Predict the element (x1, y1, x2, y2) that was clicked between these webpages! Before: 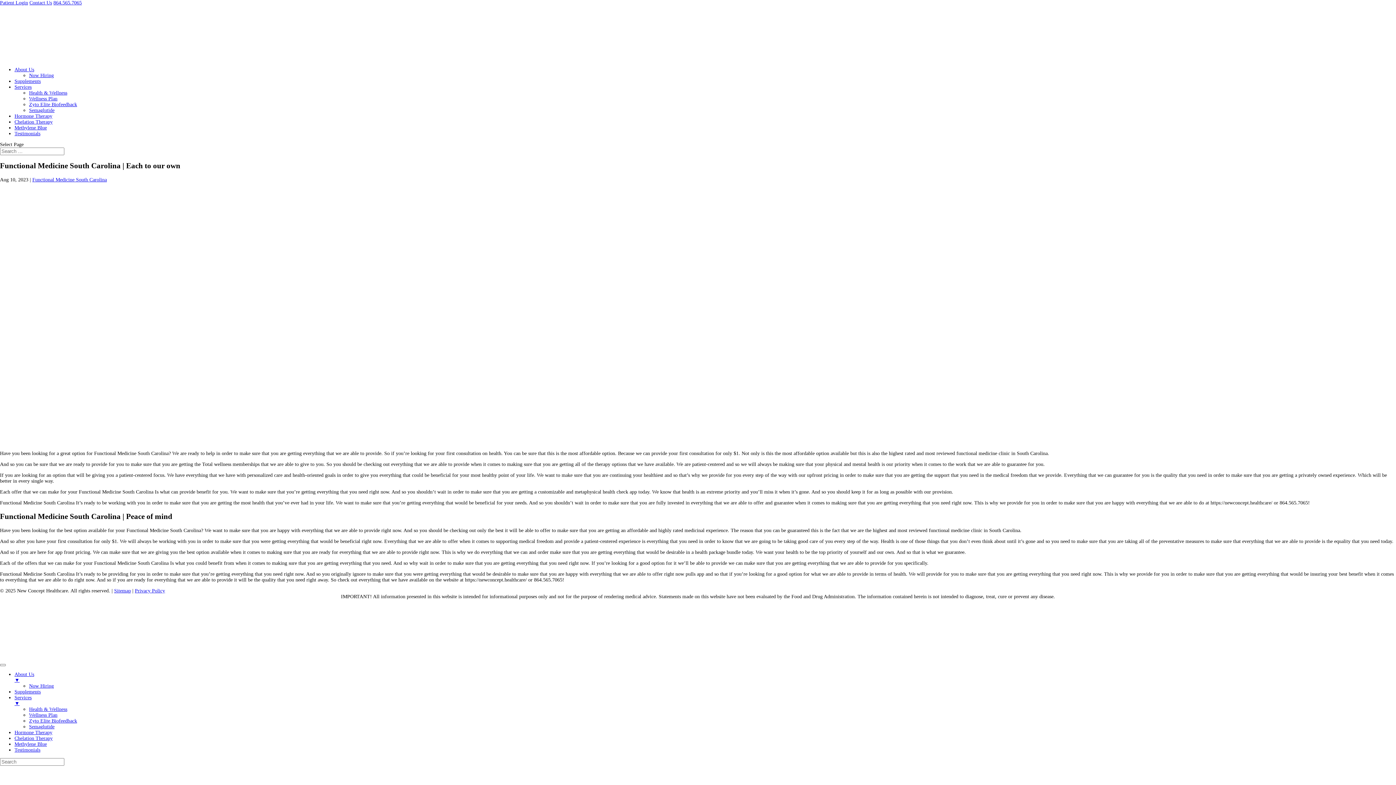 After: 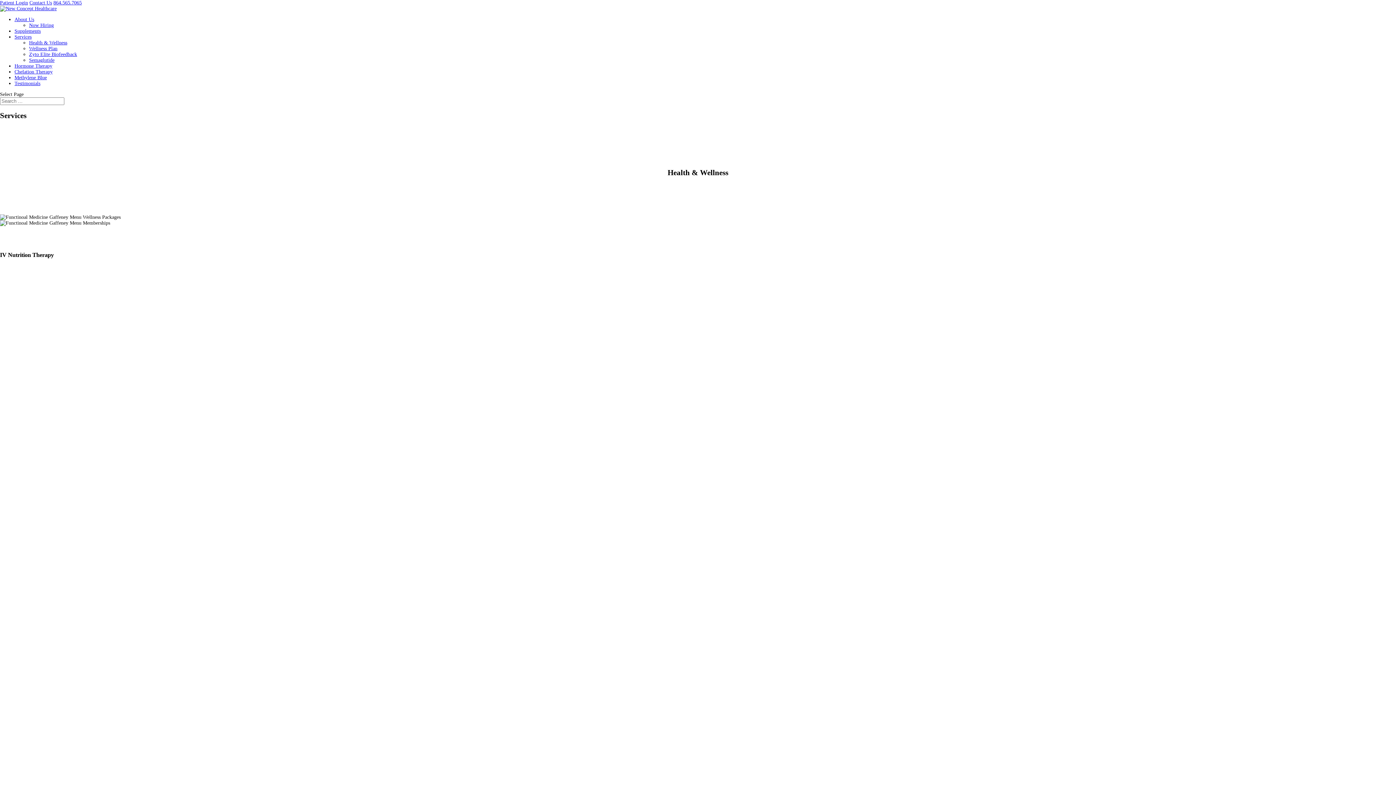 Action: label: Services
▼ bbox: (14, 695, 1396, 706)